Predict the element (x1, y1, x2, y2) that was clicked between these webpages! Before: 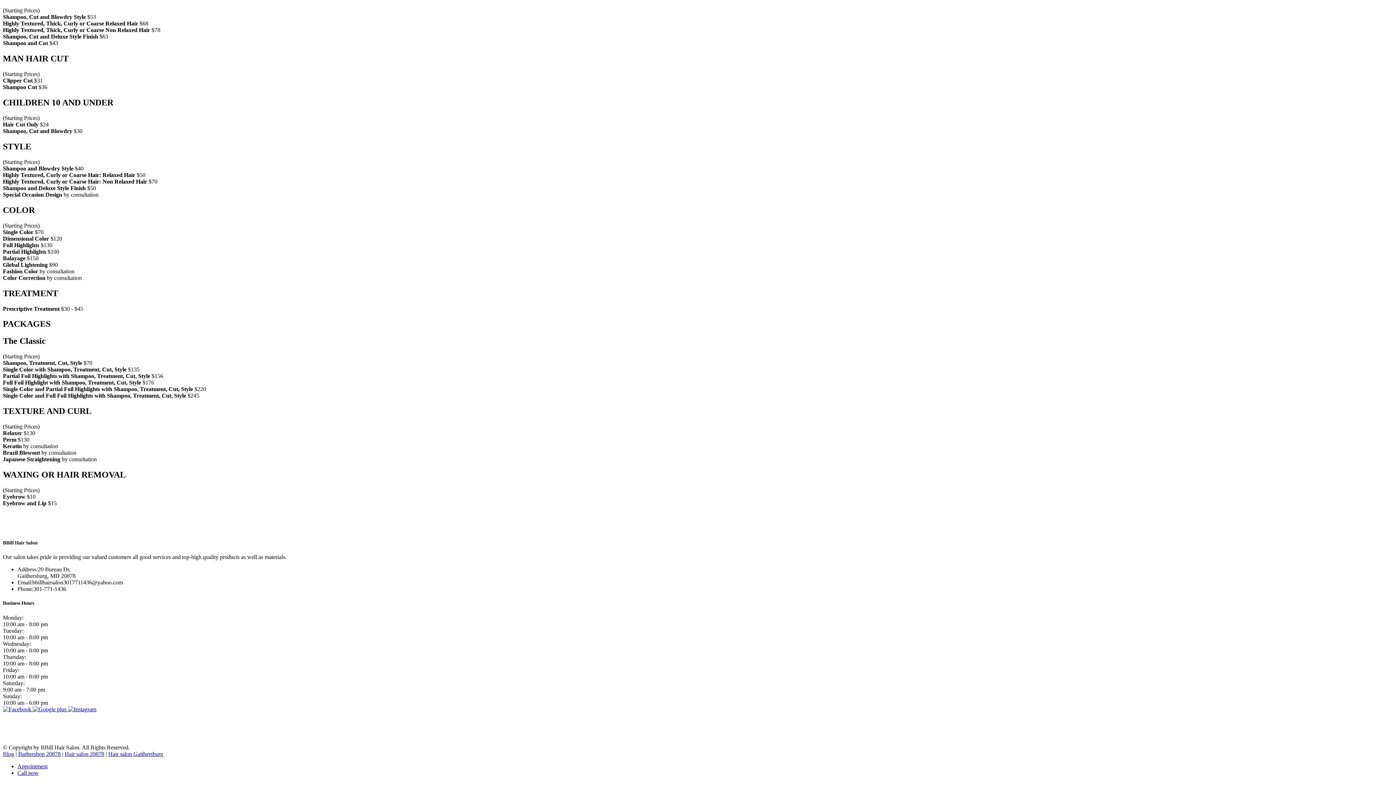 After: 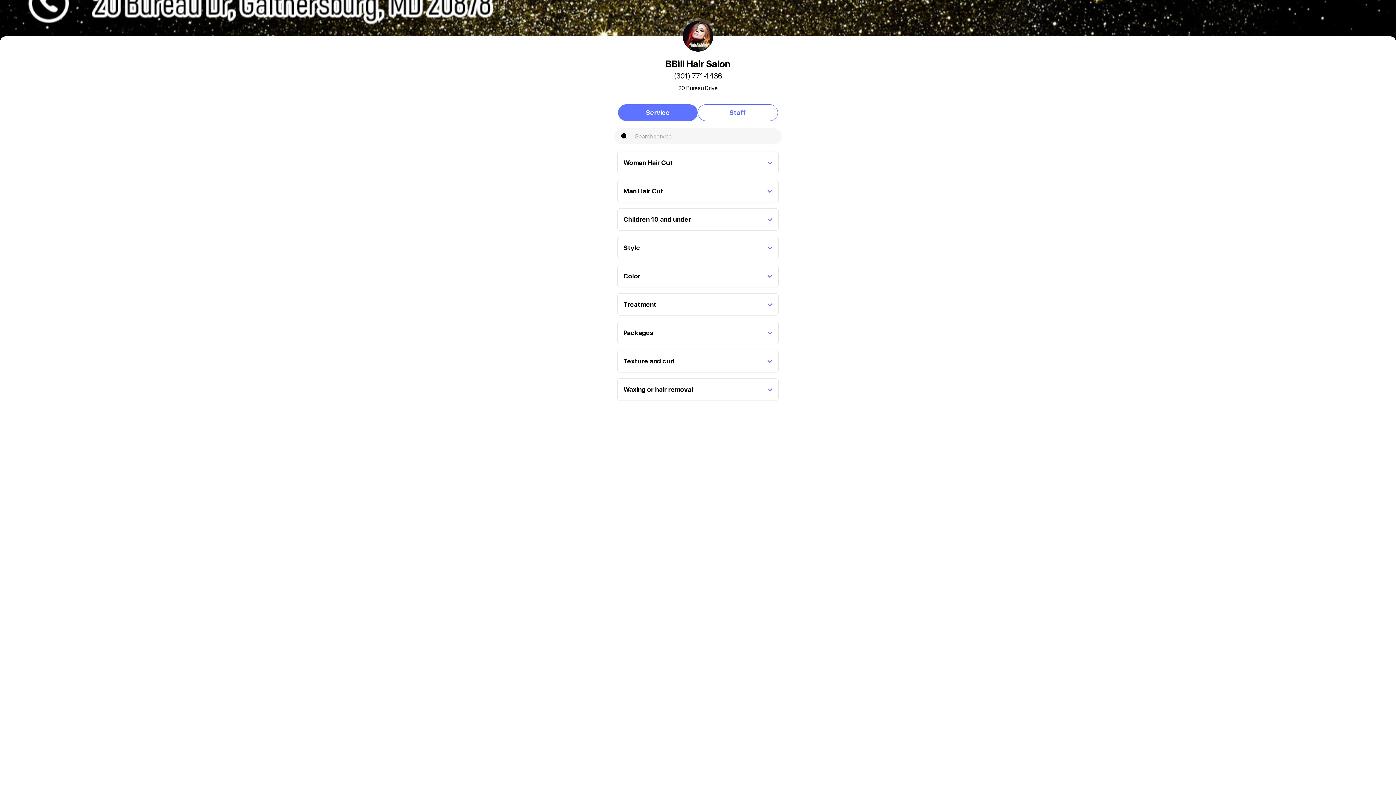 Action: label: Appointment bbox: (17, 763, 47, 769)